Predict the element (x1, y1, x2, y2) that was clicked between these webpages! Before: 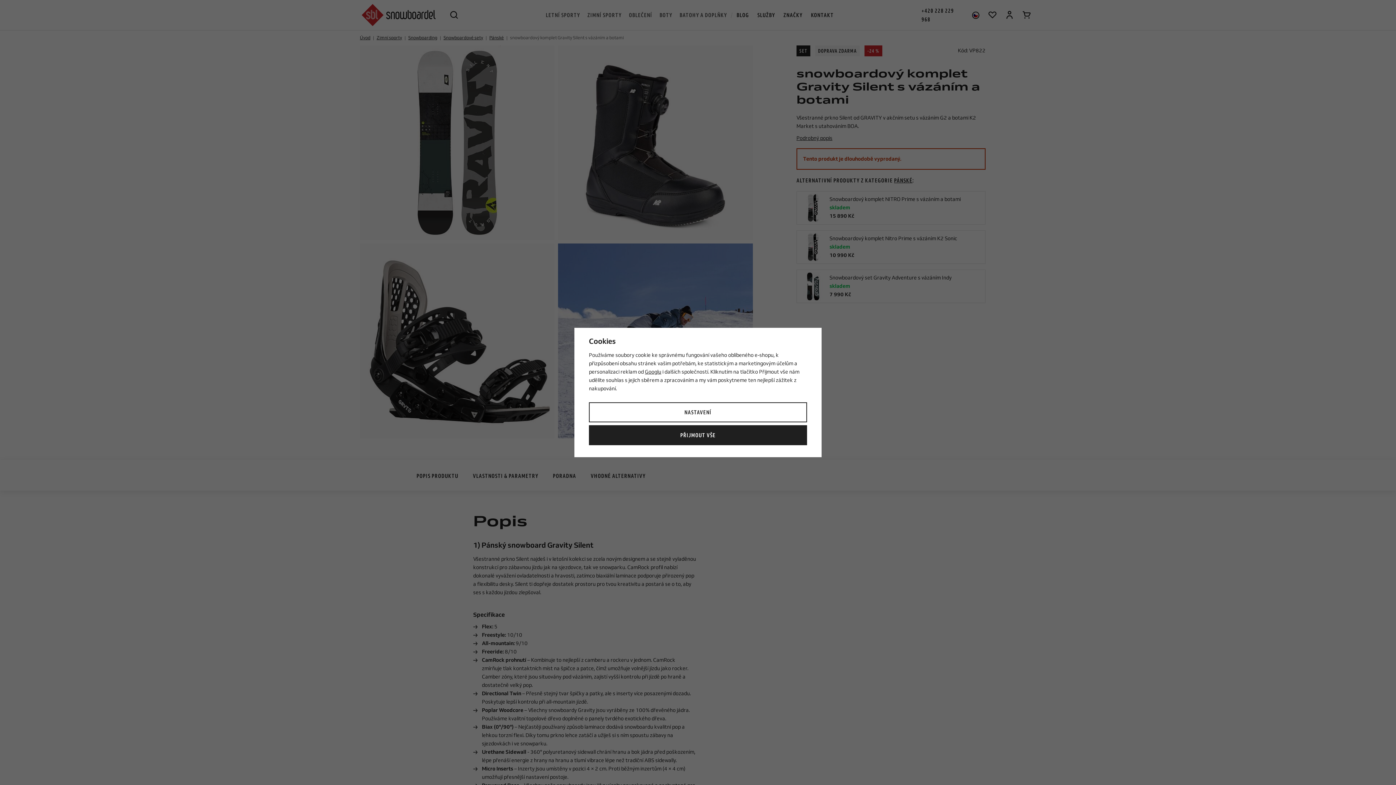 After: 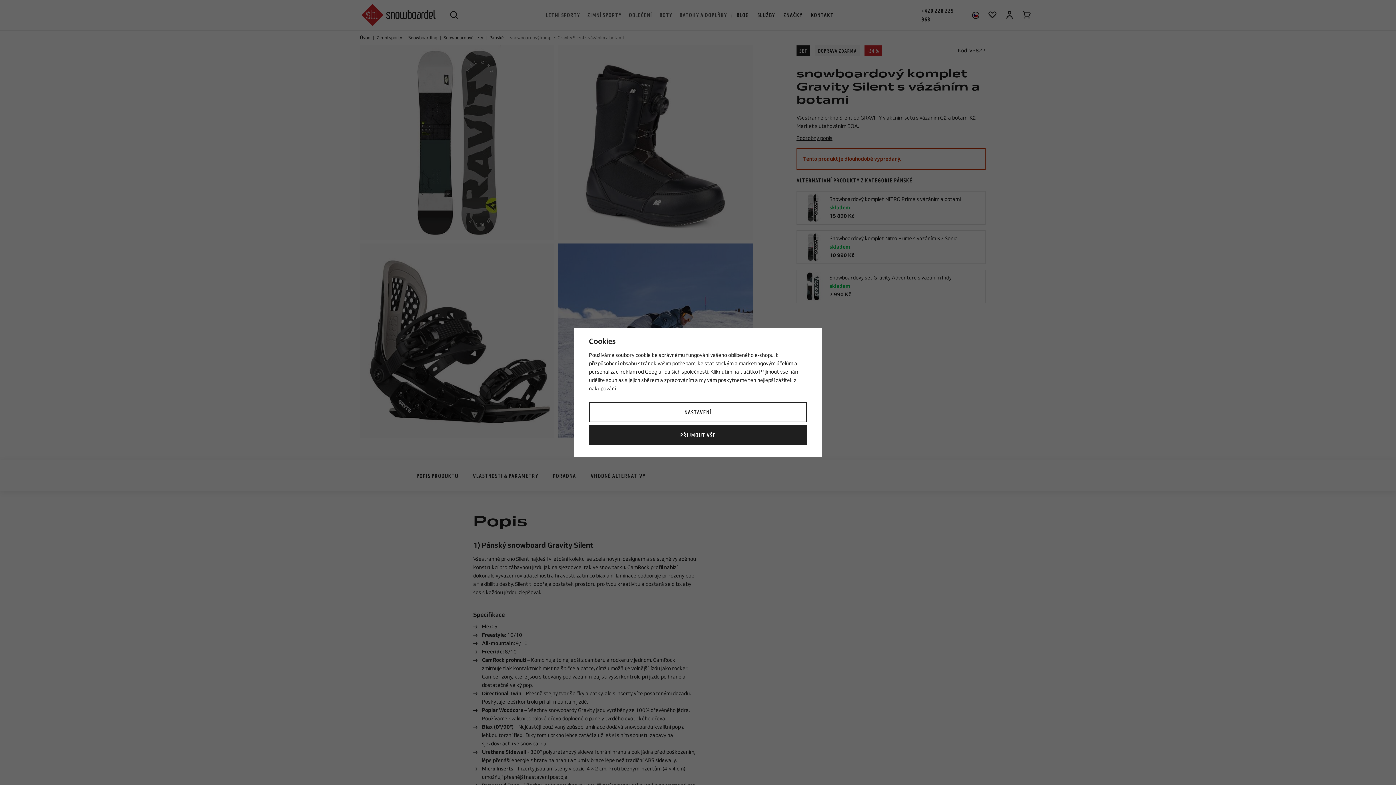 Action: bbox: (645, 368, 661, 375) label: Googlu